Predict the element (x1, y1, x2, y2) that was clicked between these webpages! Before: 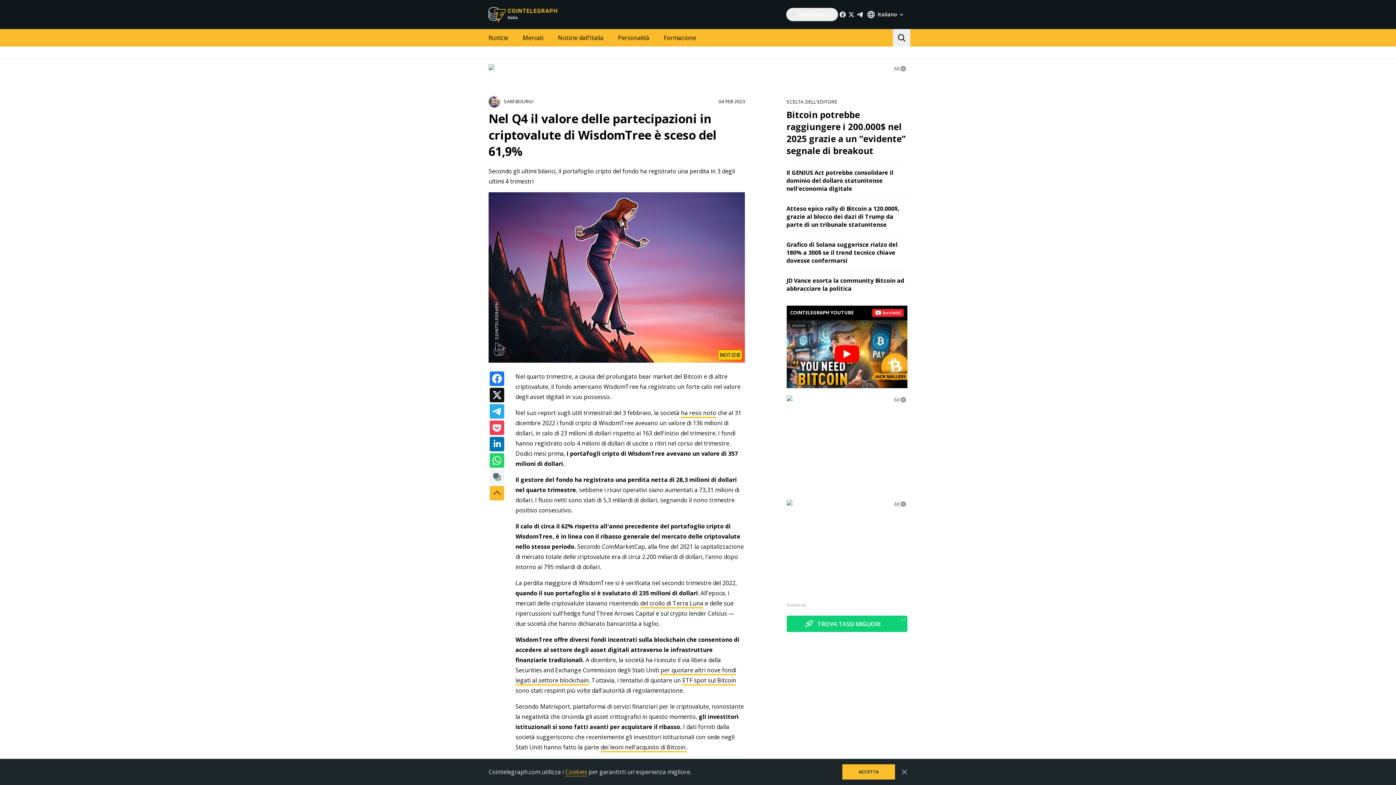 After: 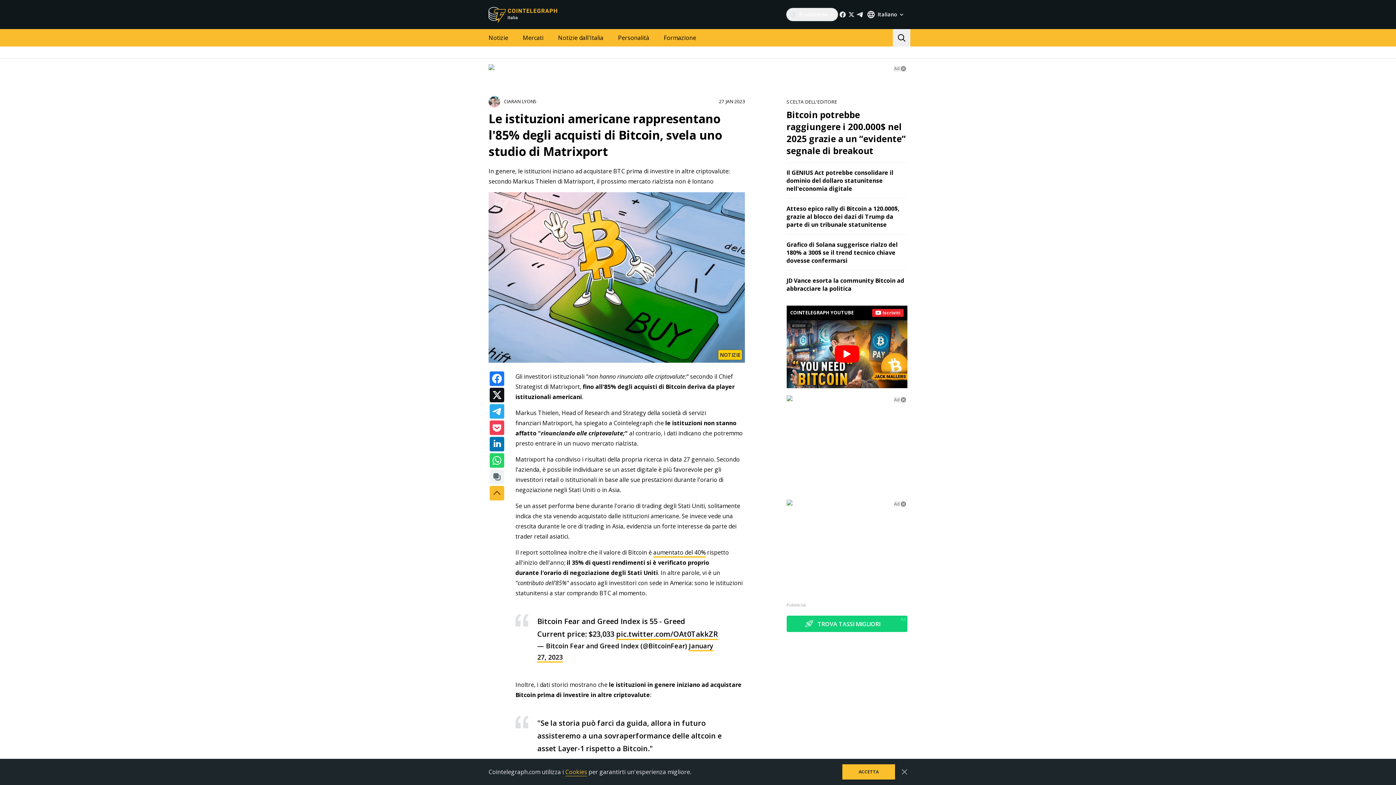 Action: label: dei leoni nell'acquisto di Bitcoin. bbox: (600, 743, 686, 752)